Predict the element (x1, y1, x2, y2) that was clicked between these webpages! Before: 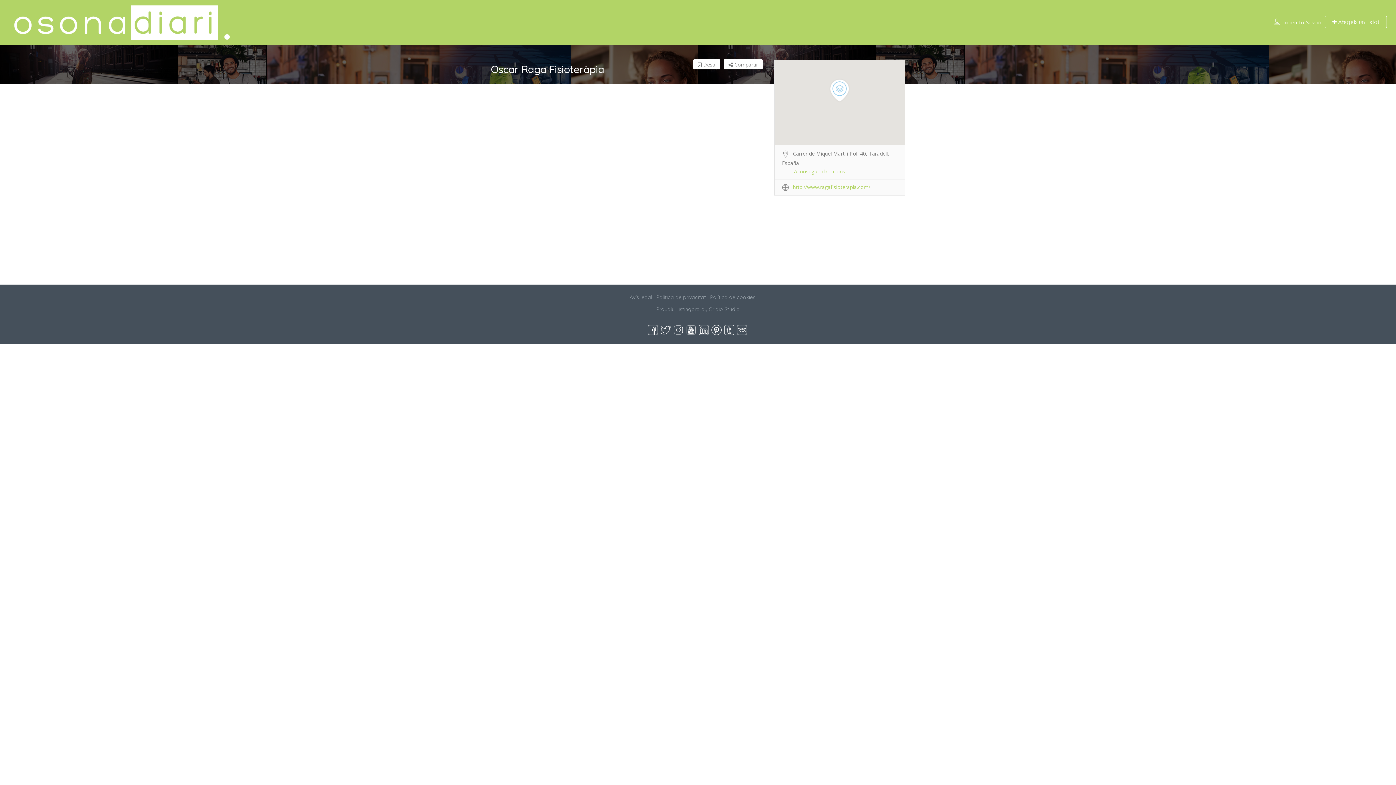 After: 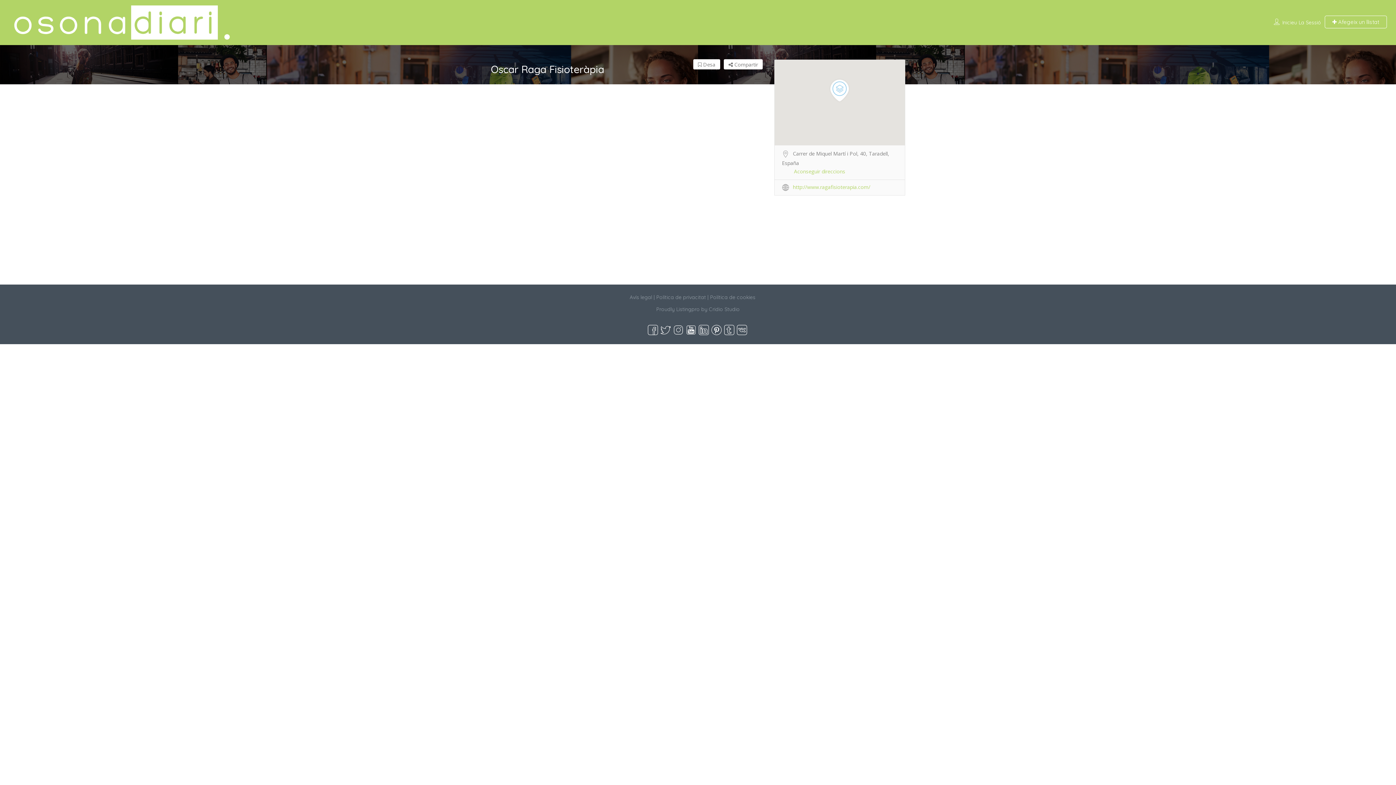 Action: label: Política de privacitat bbox: (656, 294, 706, 300)